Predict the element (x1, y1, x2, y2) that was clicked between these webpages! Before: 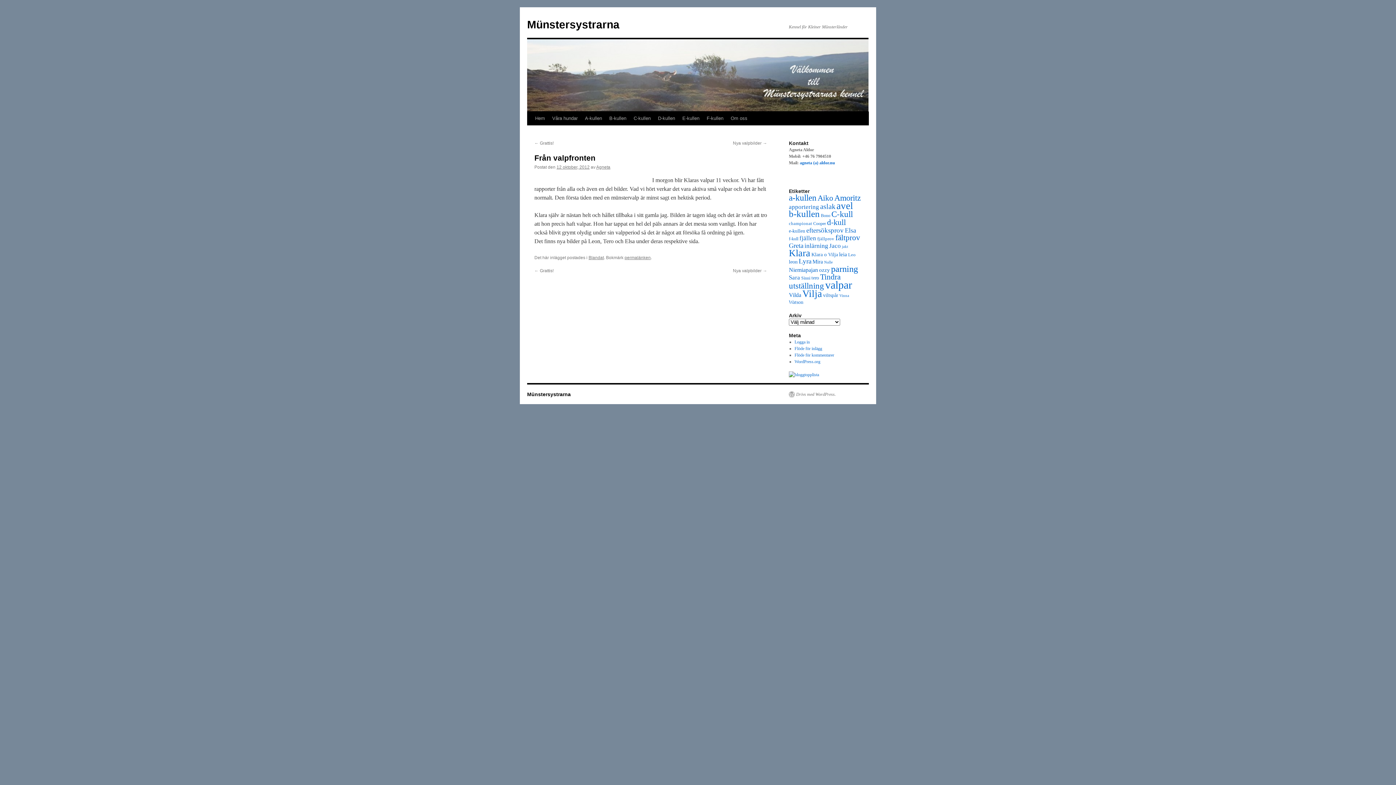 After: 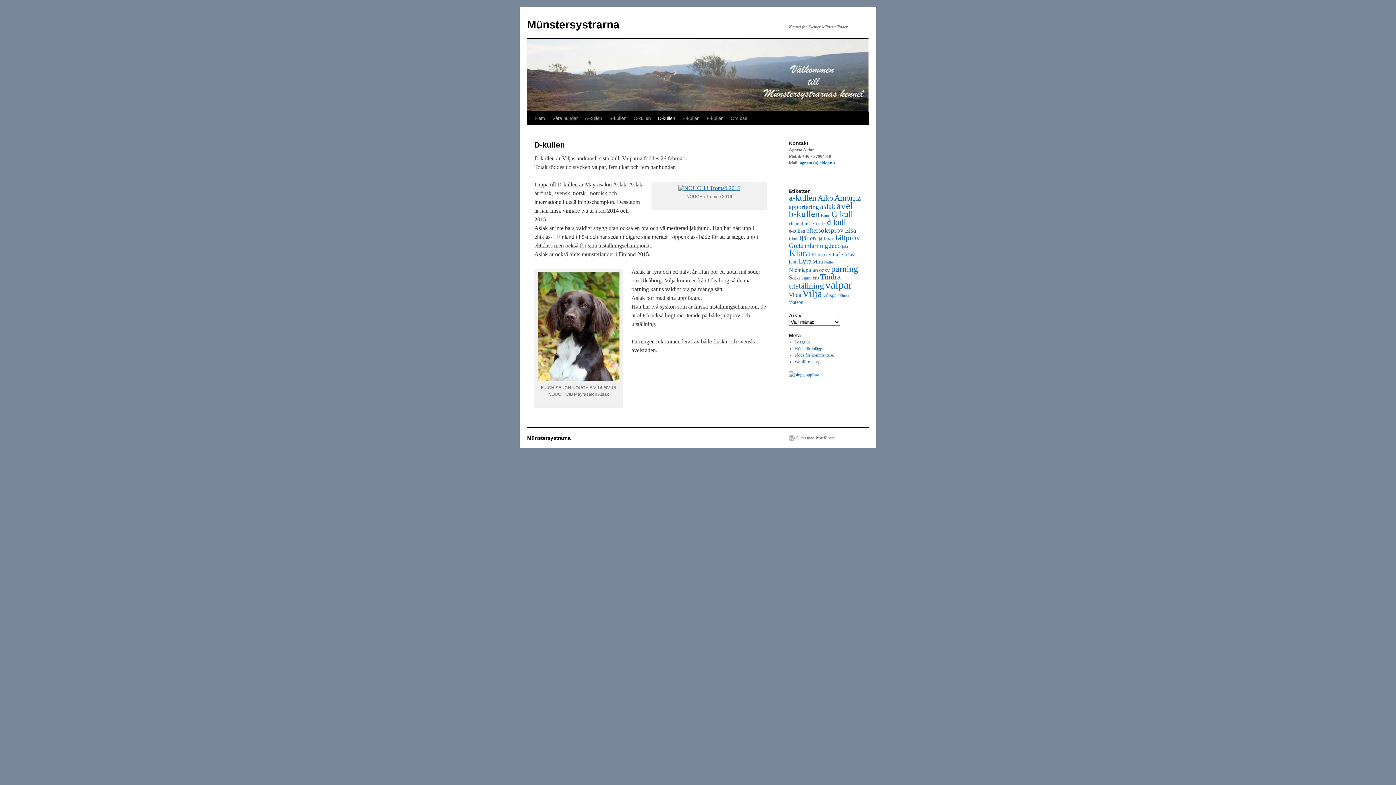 Action: label: D-kullen bbox: (654, 111, 678, 125)